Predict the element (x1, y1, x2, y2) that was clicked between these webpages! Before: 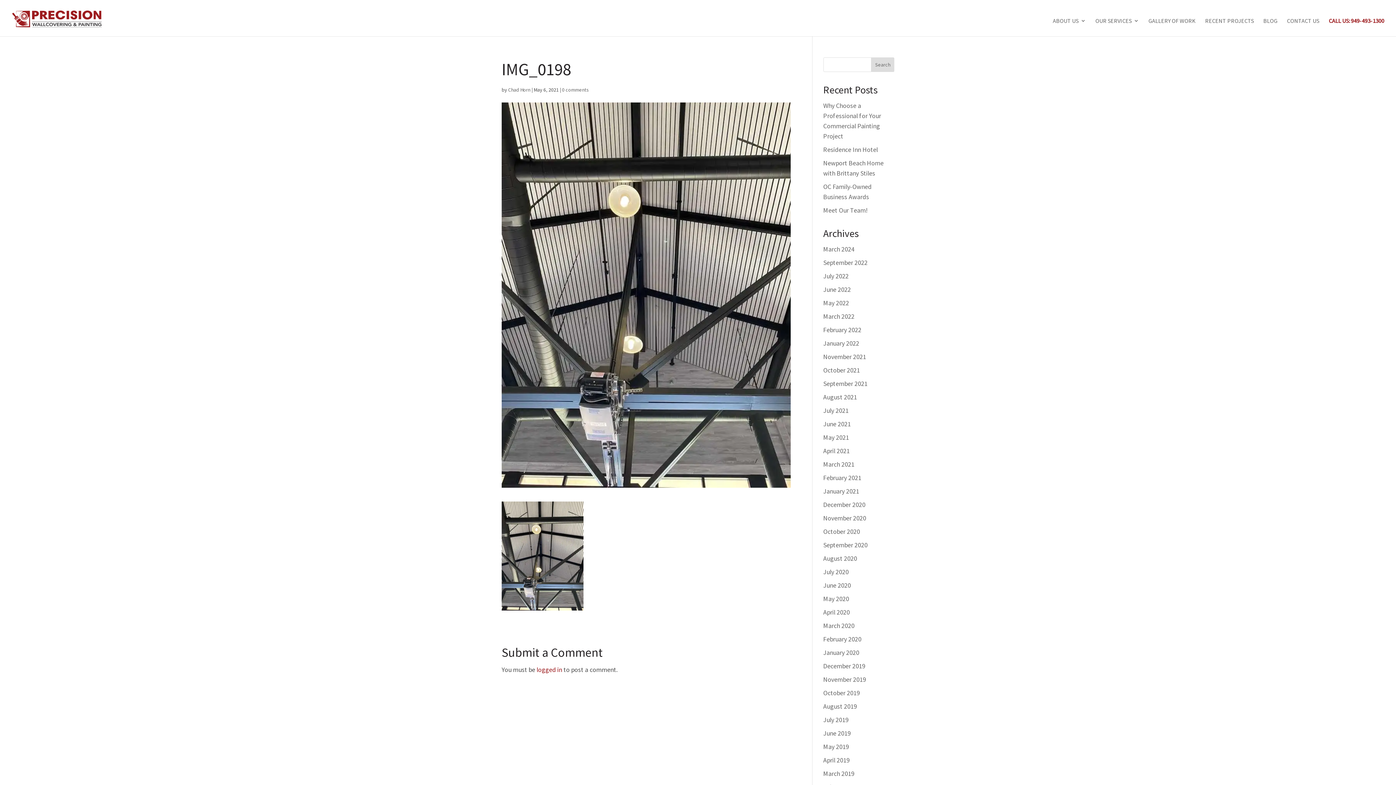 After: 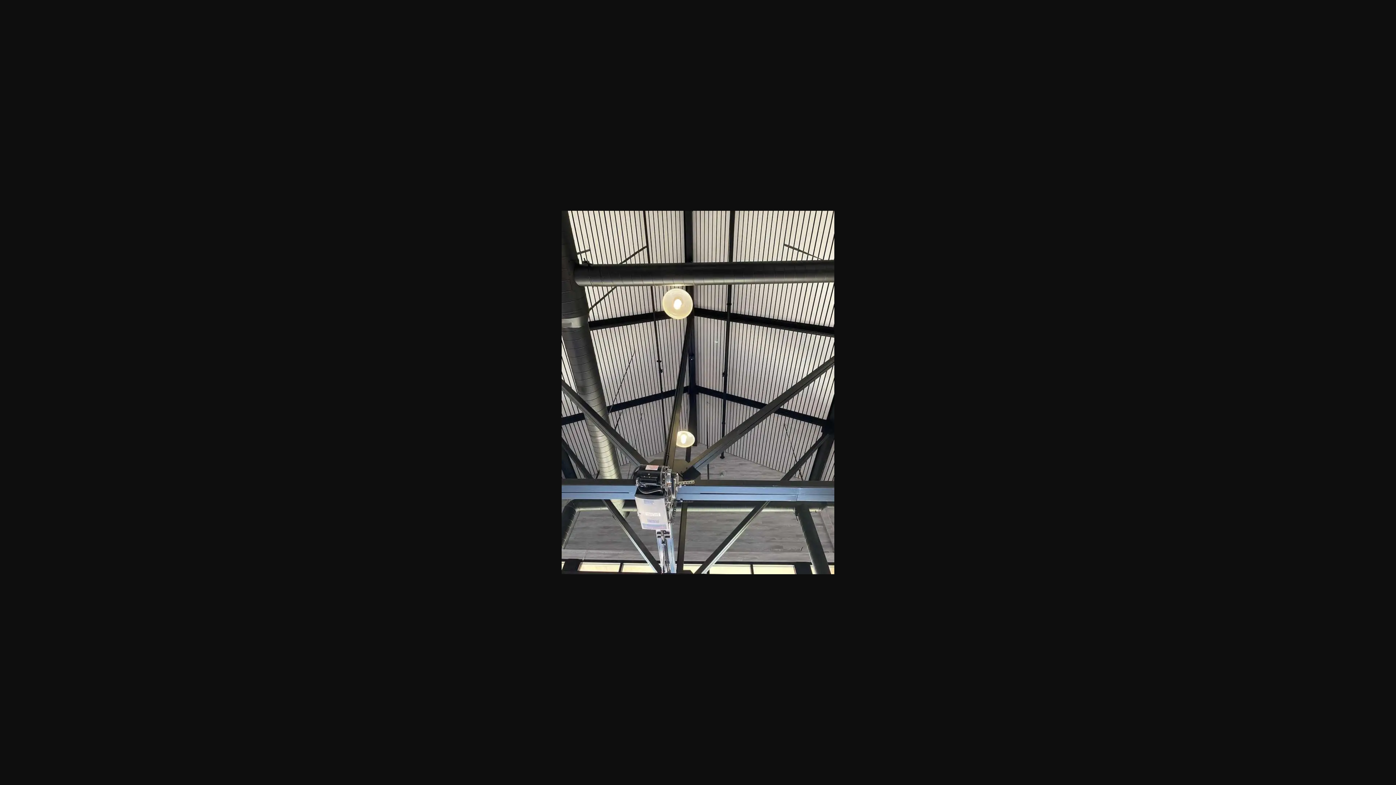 Action: bbox: (501, 601, 583, 609)